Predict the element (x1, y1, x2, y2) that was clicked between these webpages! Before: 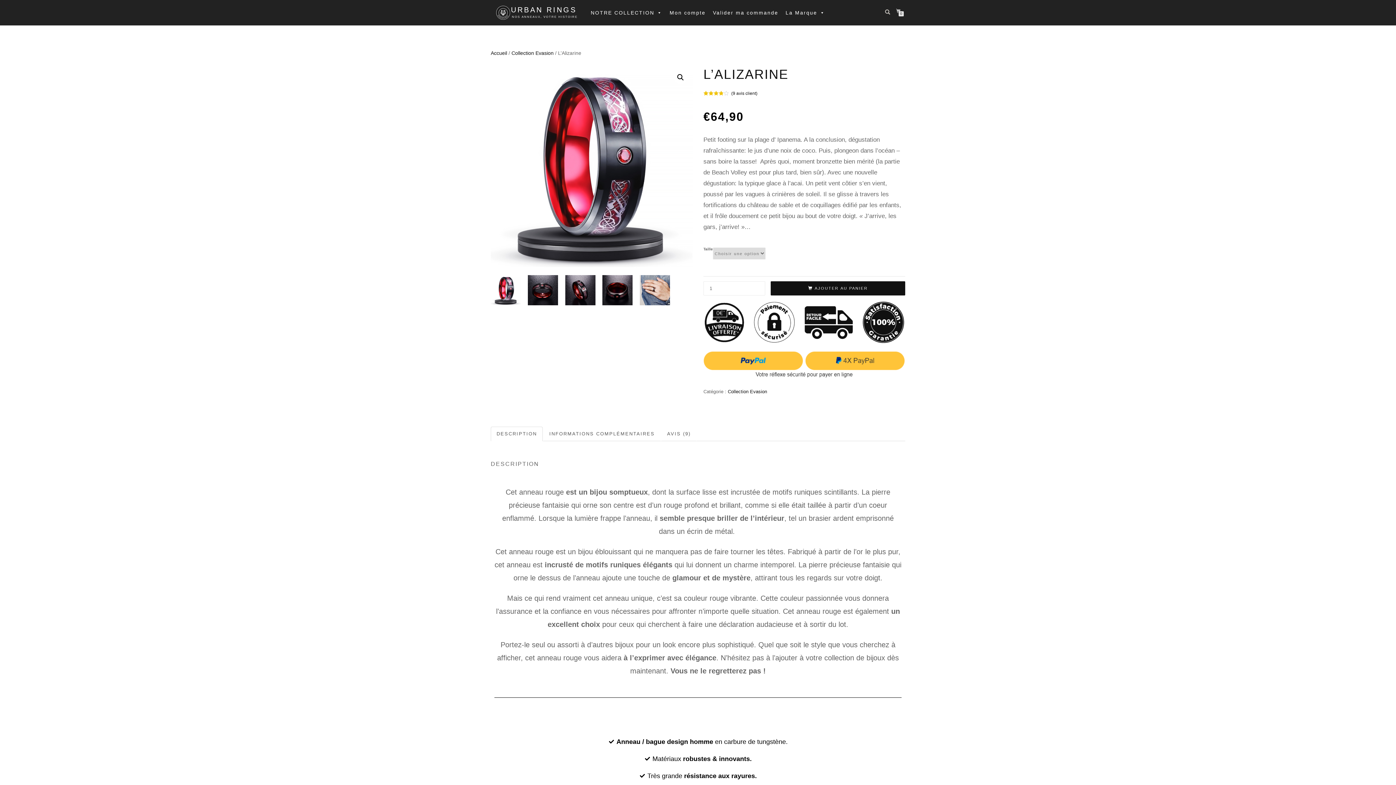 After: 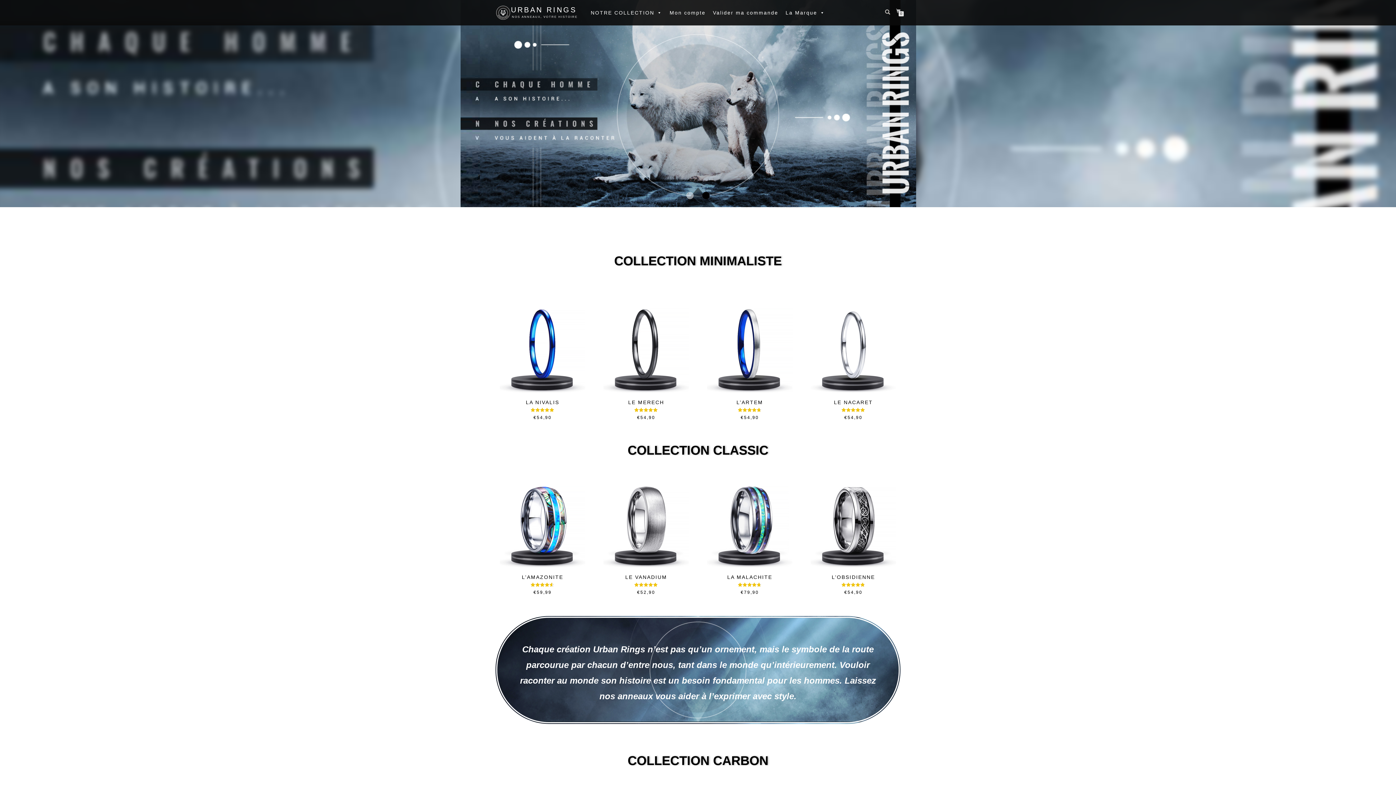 Action: label: NOS ANNEAUX, VOTRE HISTOIRE bbox: (512, 14, 577, 20)